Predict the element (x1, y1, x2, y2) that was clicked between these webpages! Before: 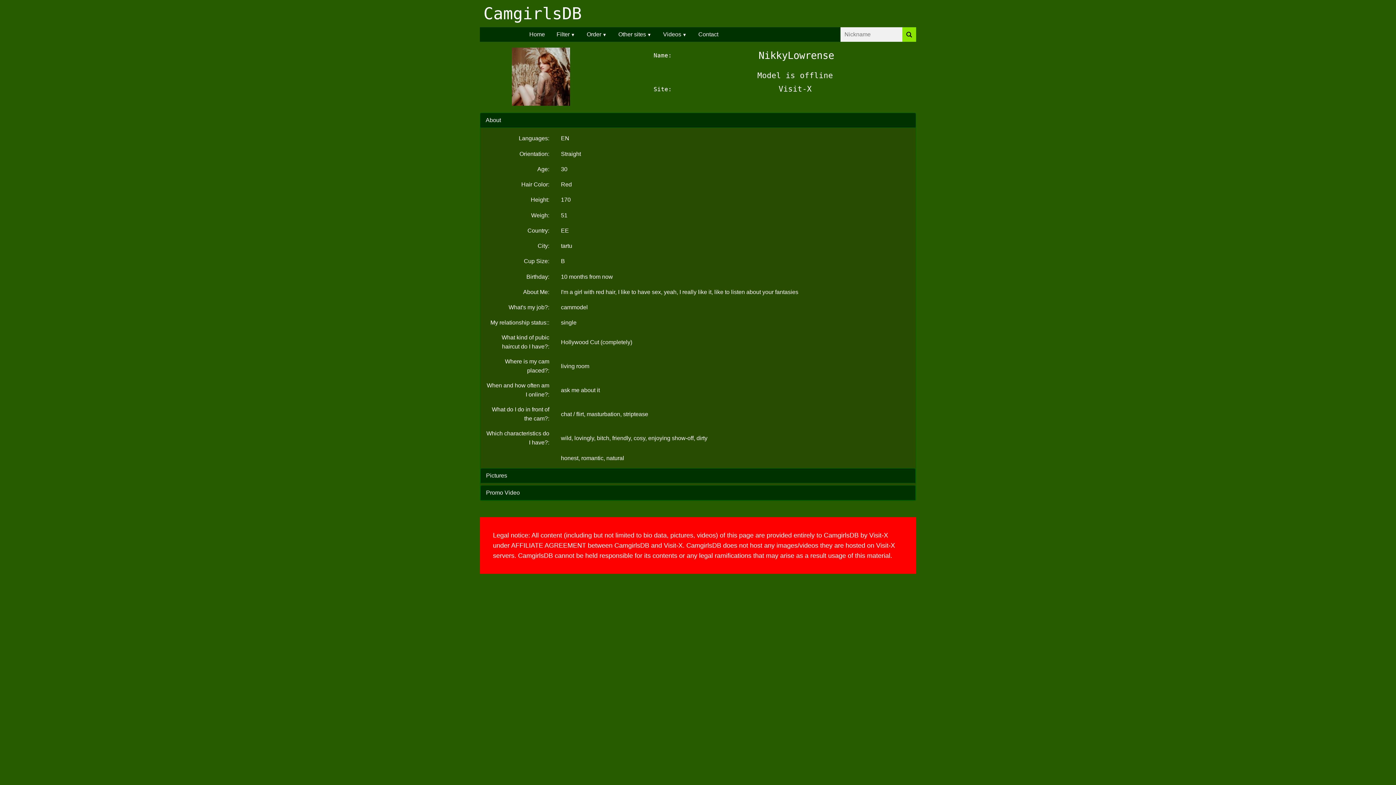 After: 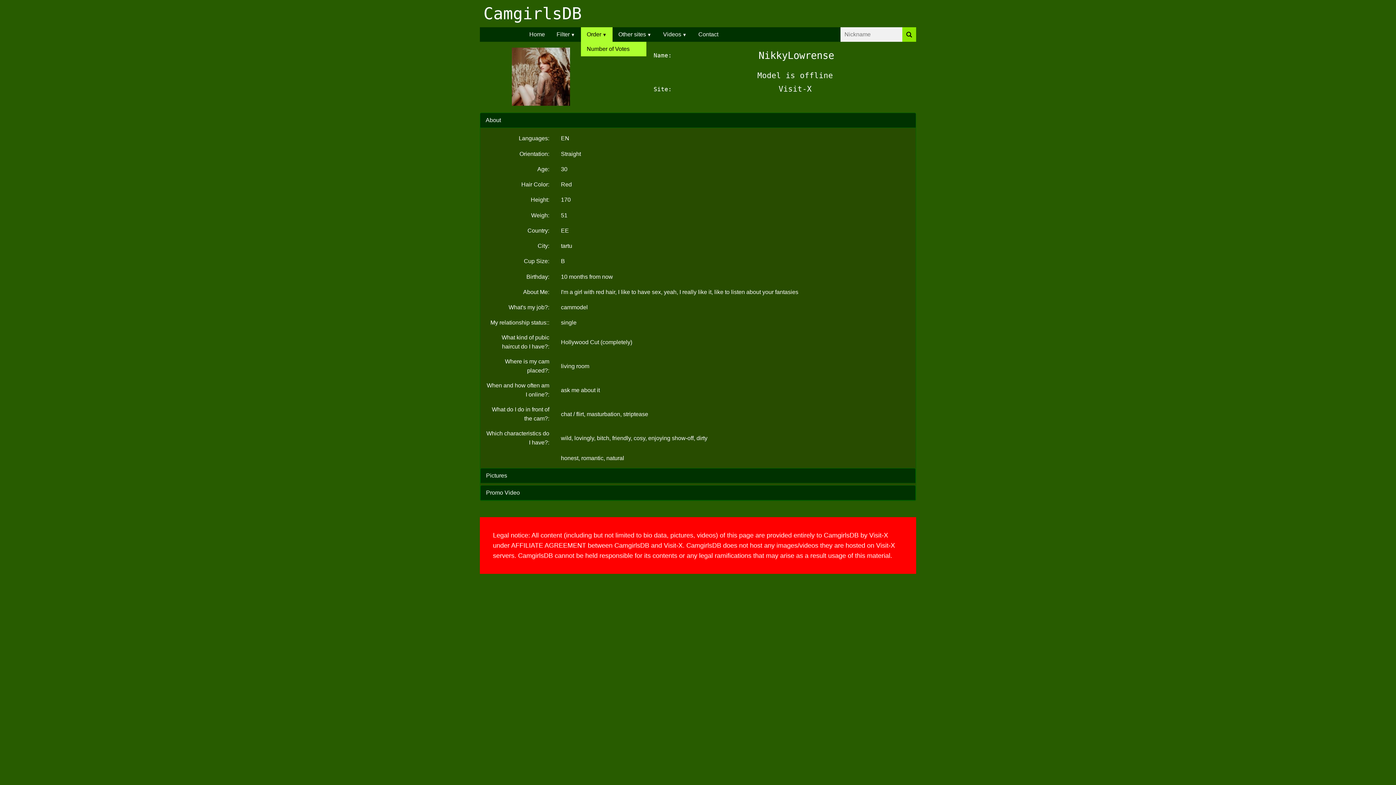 Action: bbox: (581, 27, 612, 41) label: Order